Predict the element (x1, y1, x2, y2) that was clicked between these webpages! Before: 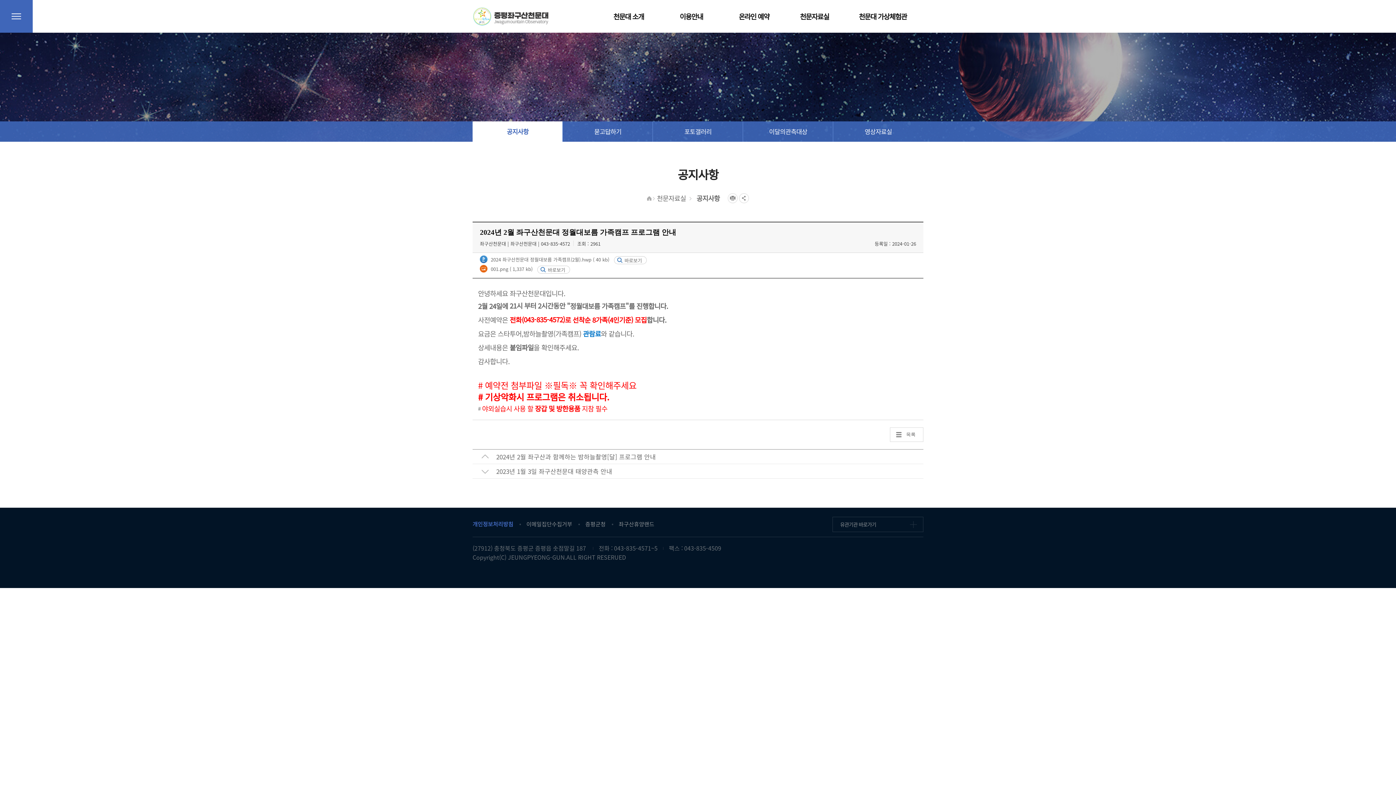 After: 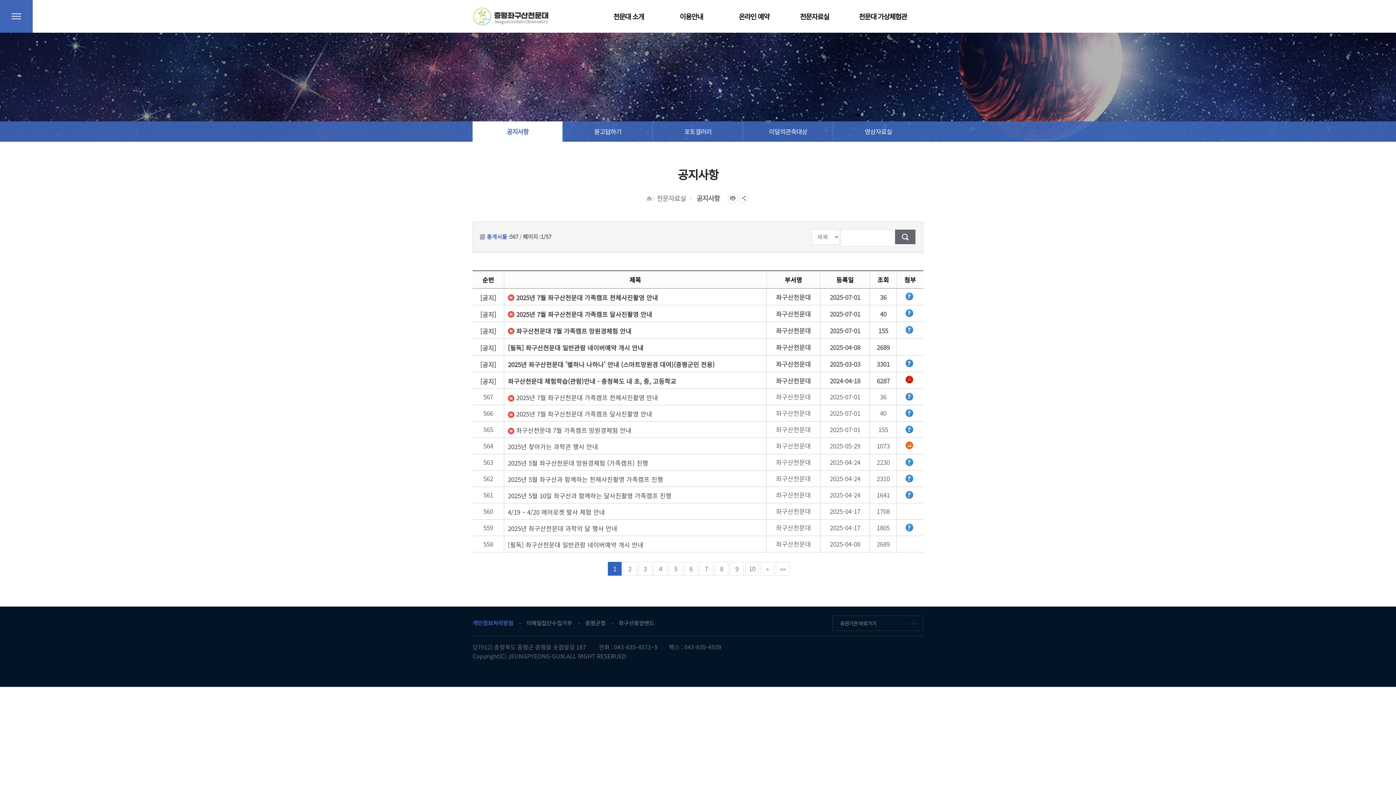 Action: label: 천문자료실 bbox: (787, 0, 841, 32)